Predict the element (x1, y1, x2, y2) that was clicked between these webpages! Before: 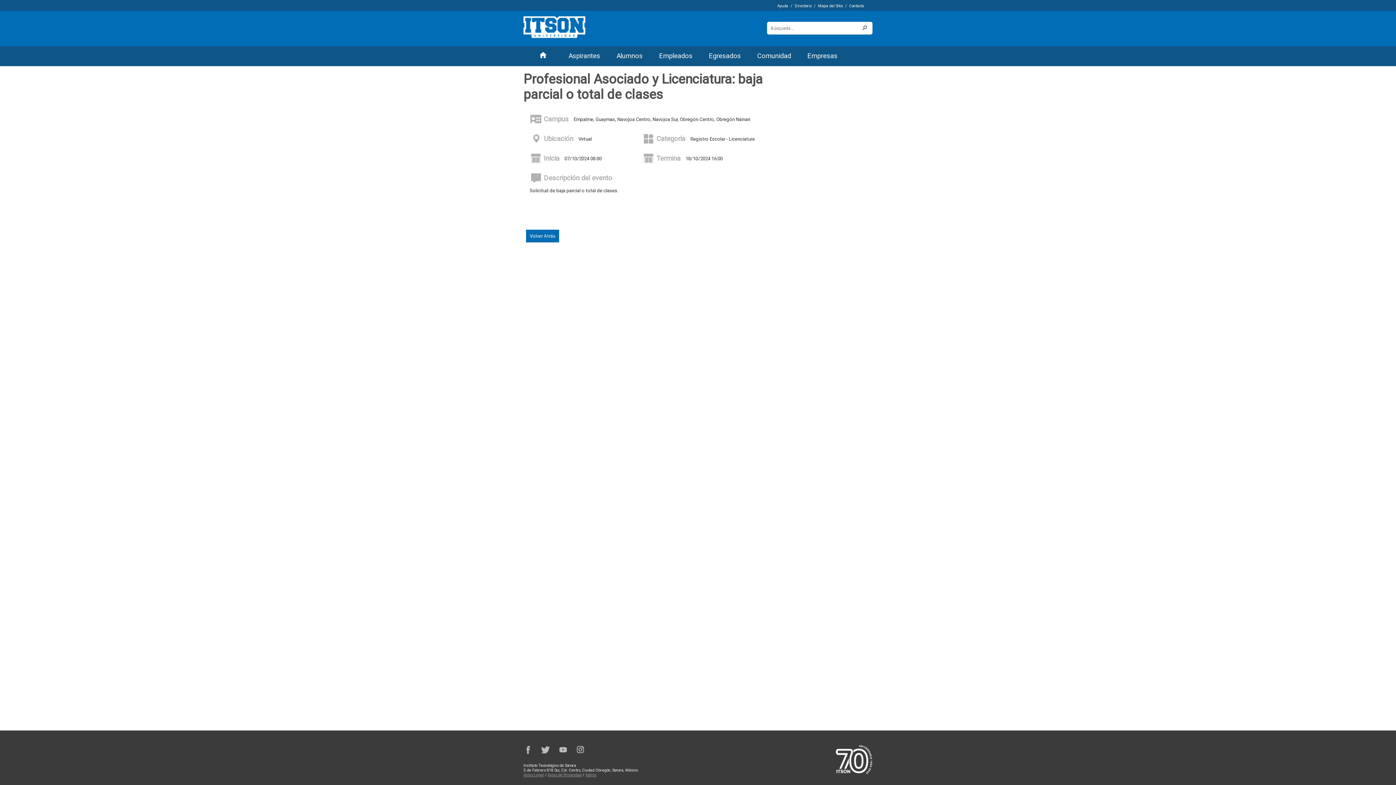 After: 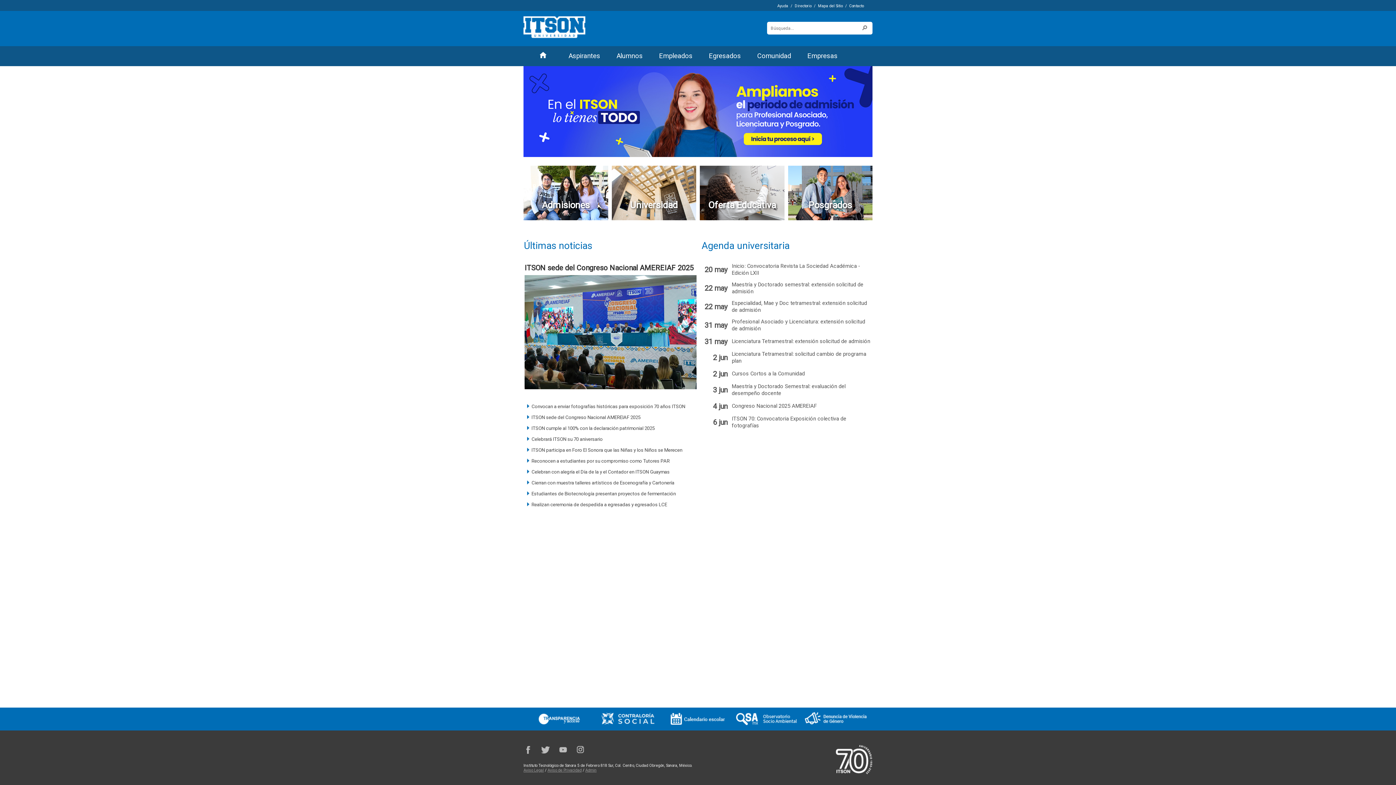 Action: bbox: (523, 33, 585, 39)